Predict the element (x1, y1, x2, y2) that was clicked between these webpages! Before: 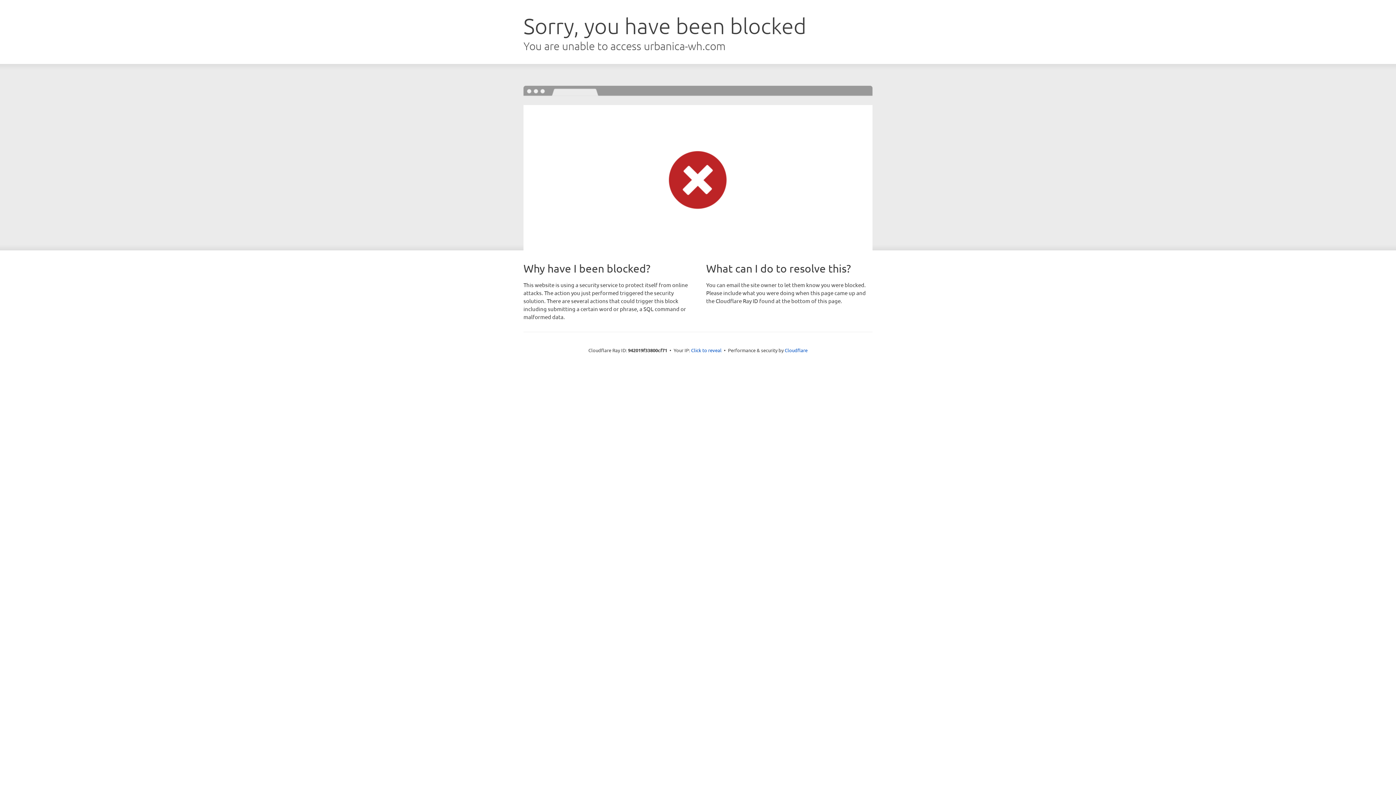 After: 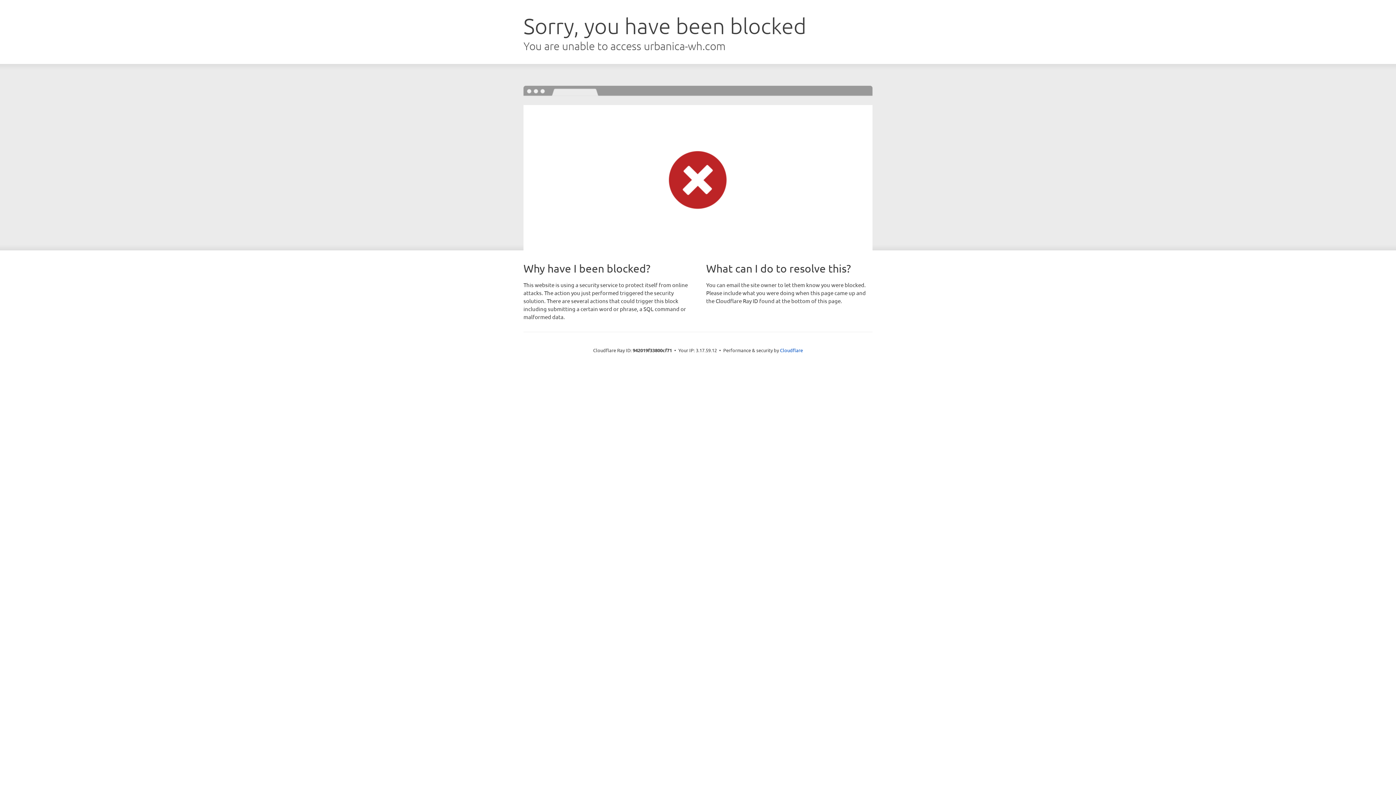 Action: bbox: (691, 346, 721, 353) label: Click to reveal